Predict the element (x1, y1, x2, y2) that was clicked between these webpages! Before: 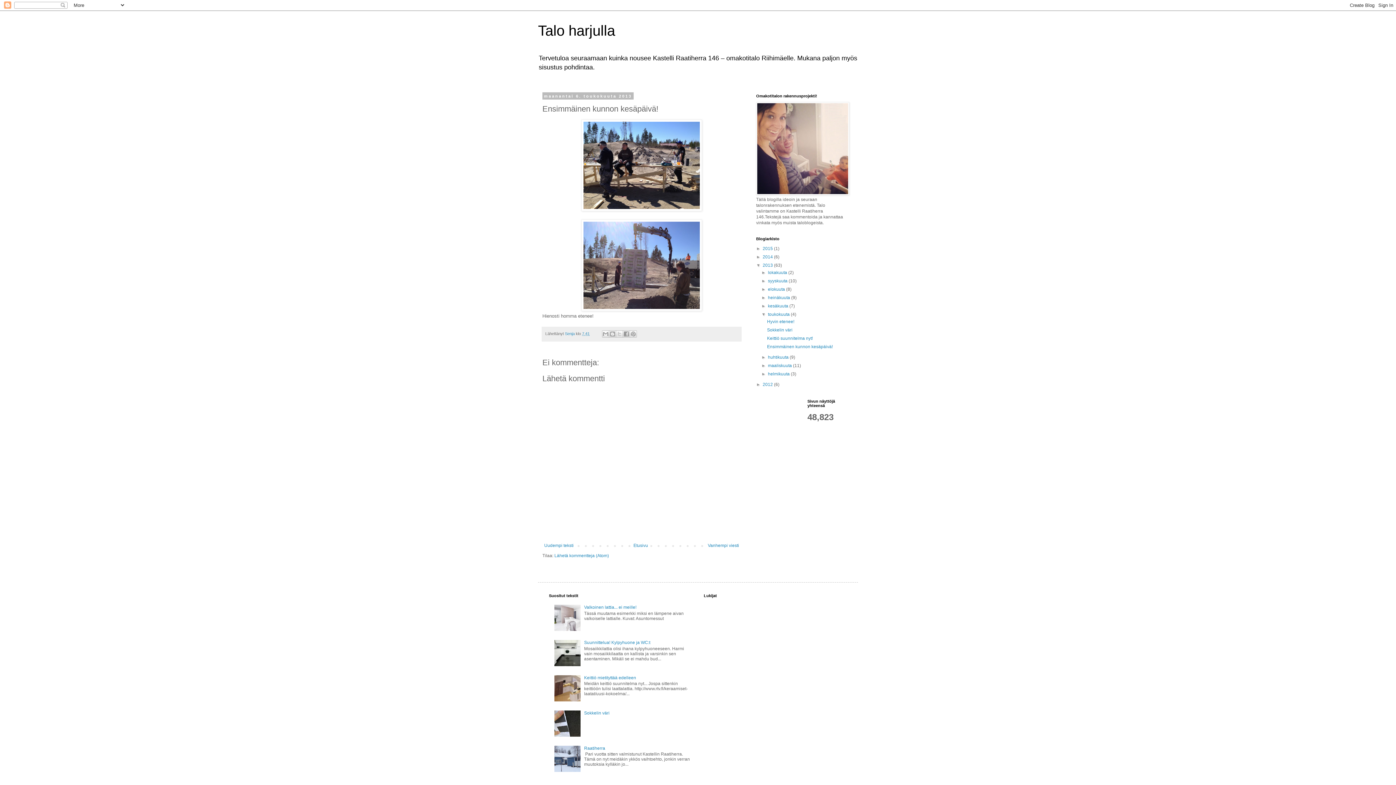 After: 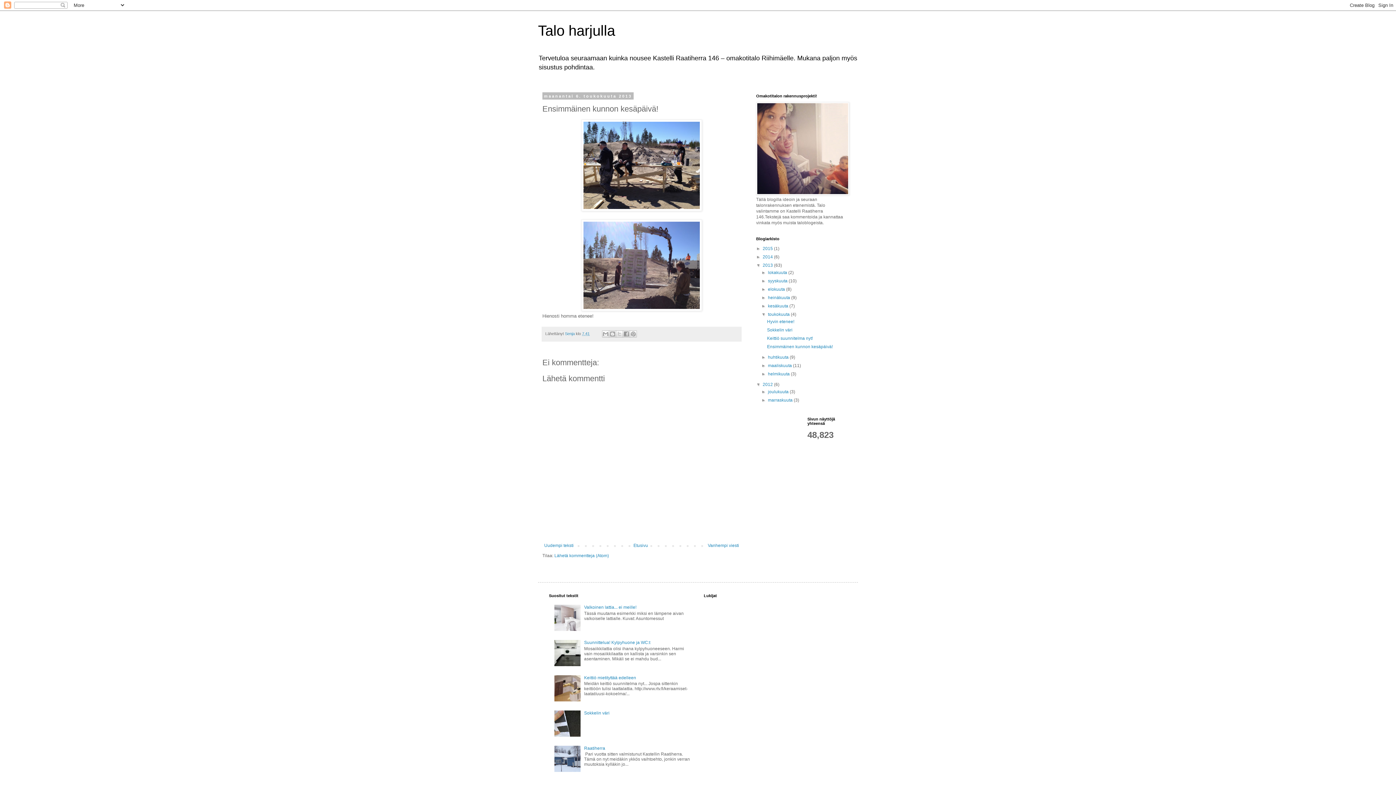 Action: bbox: (756, 382, 762, 387) label: ►  